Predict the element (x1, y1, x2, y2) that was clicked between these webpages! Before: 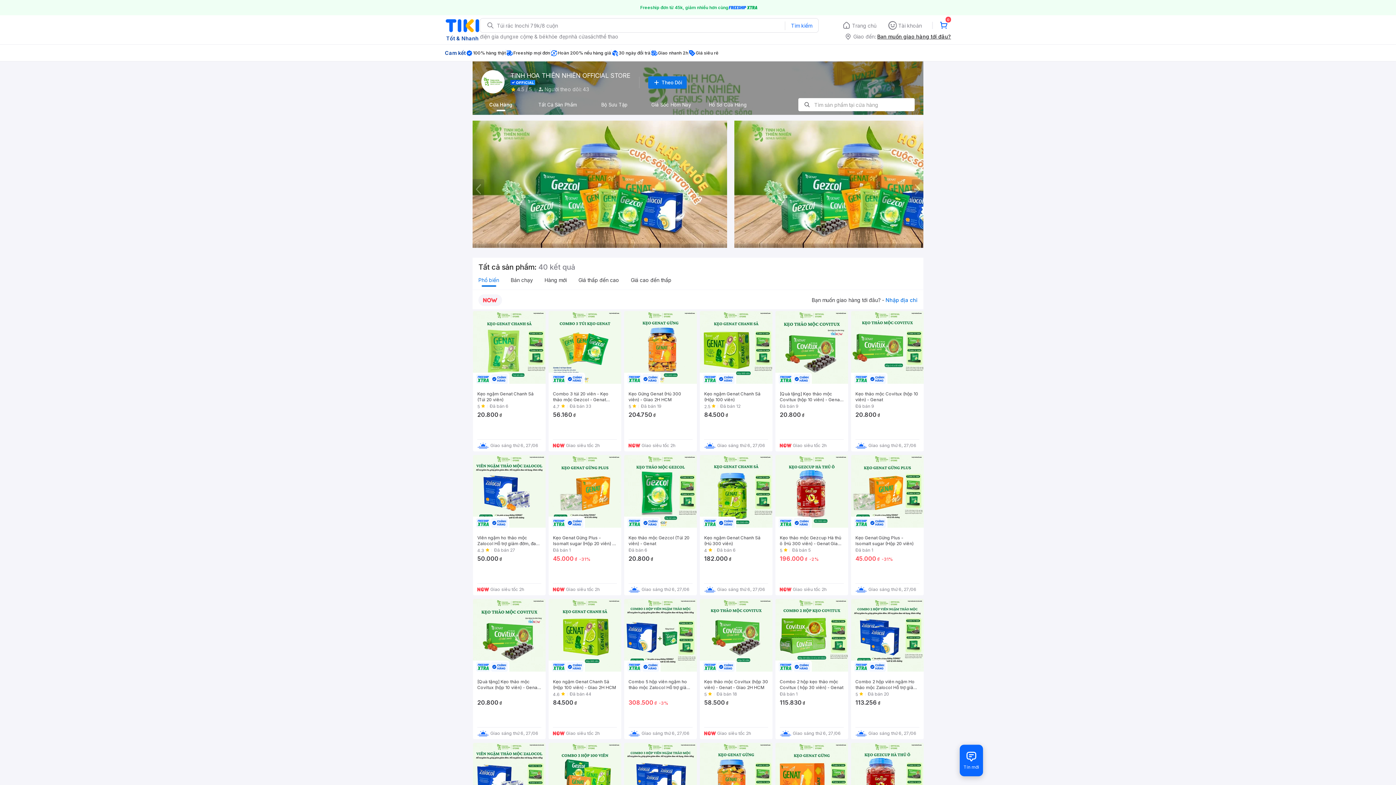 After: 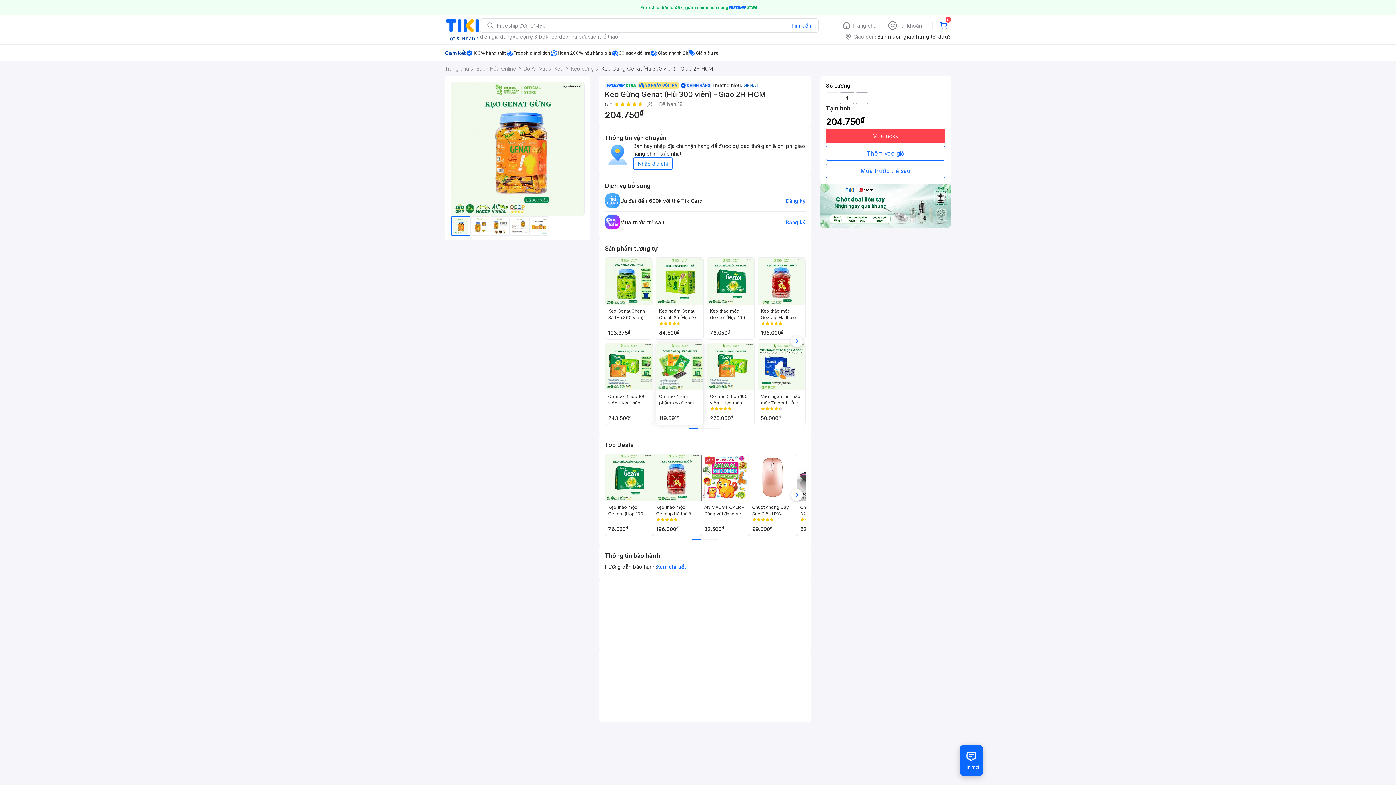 Action: bbox: (622, 309, 698, 453) label: Kẹo Gừng Genat (Hủ 300 viên) - Giao 2H HCM
5
Đã bán 19
204.750
₫
Giao siêu tốc 2h